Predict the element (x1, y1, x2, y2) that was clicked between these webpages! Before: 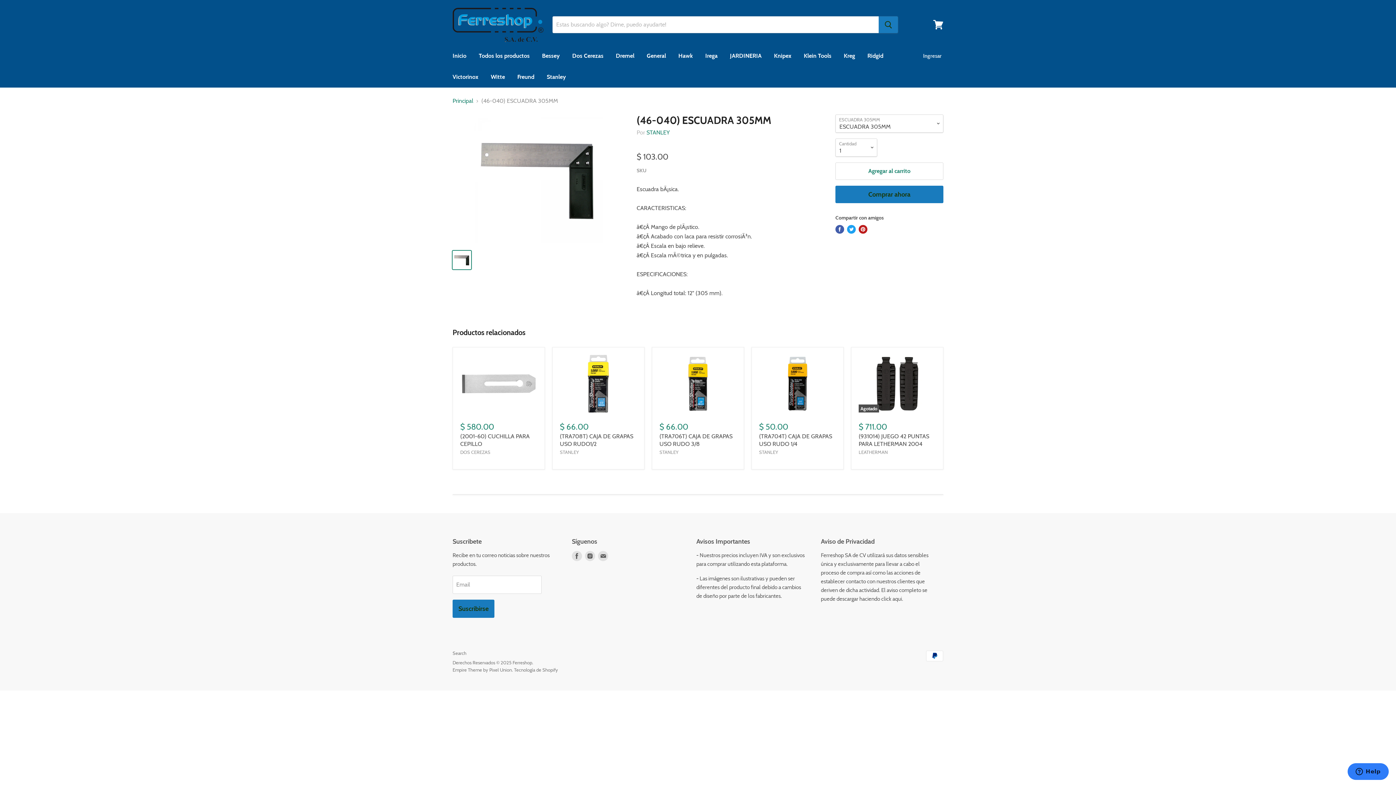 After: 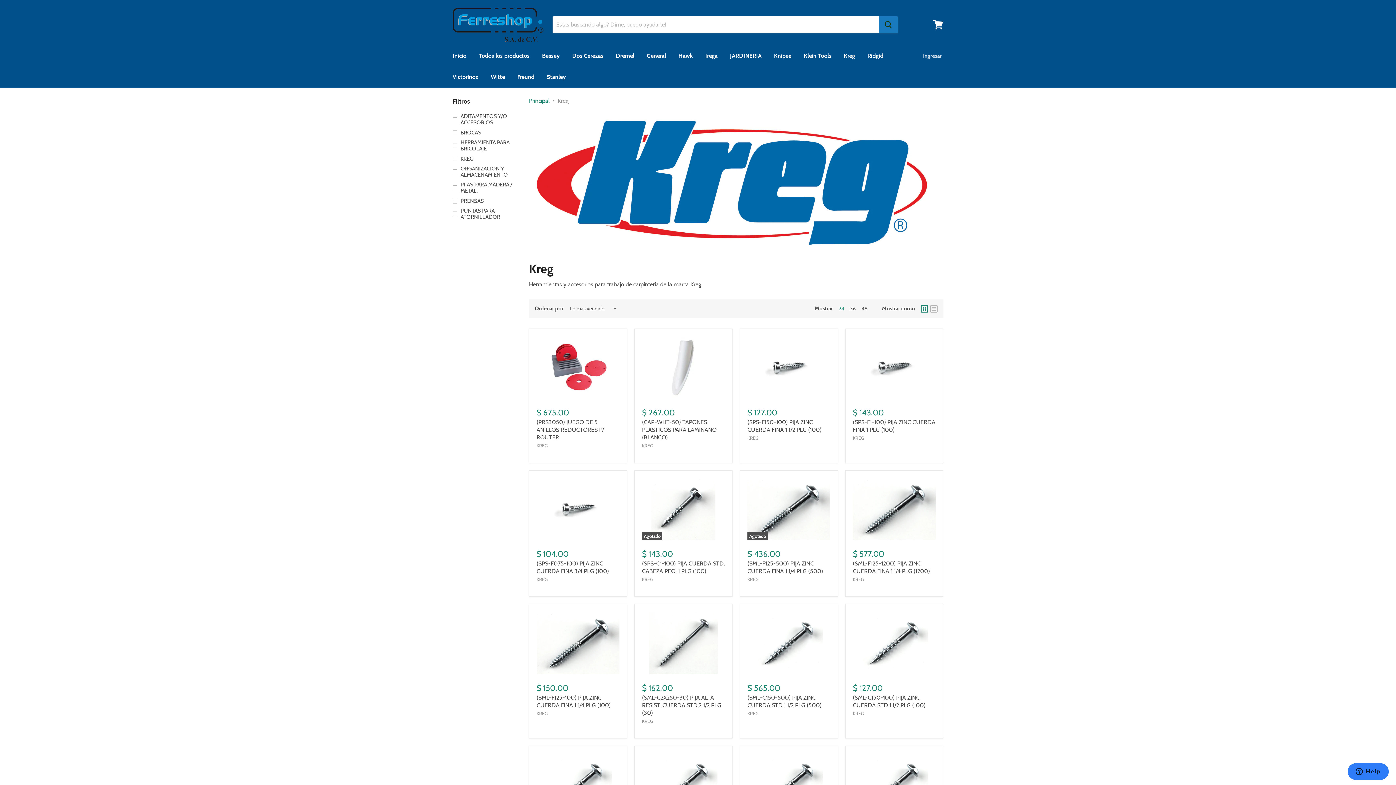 Action: label: Kreg bbox: (838, 48, 860, 63)